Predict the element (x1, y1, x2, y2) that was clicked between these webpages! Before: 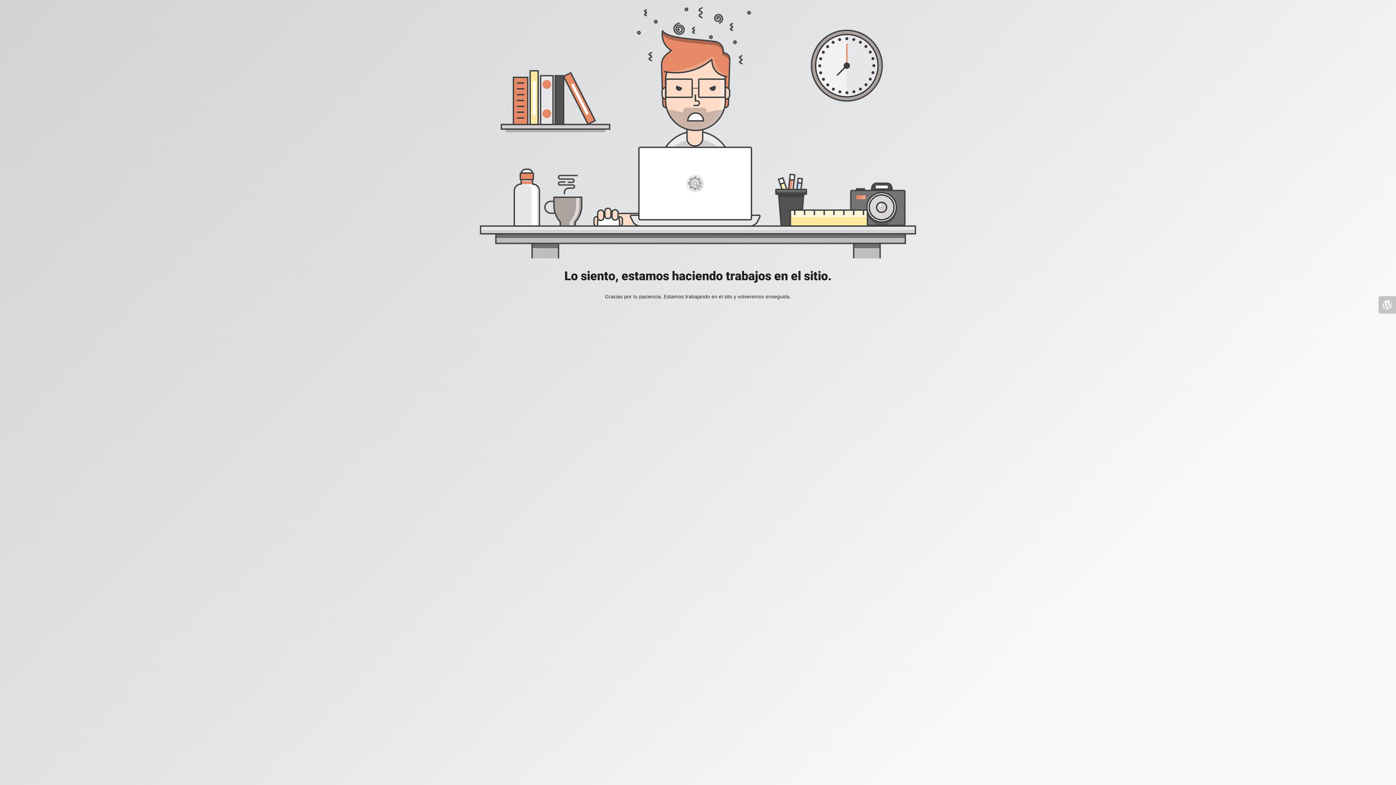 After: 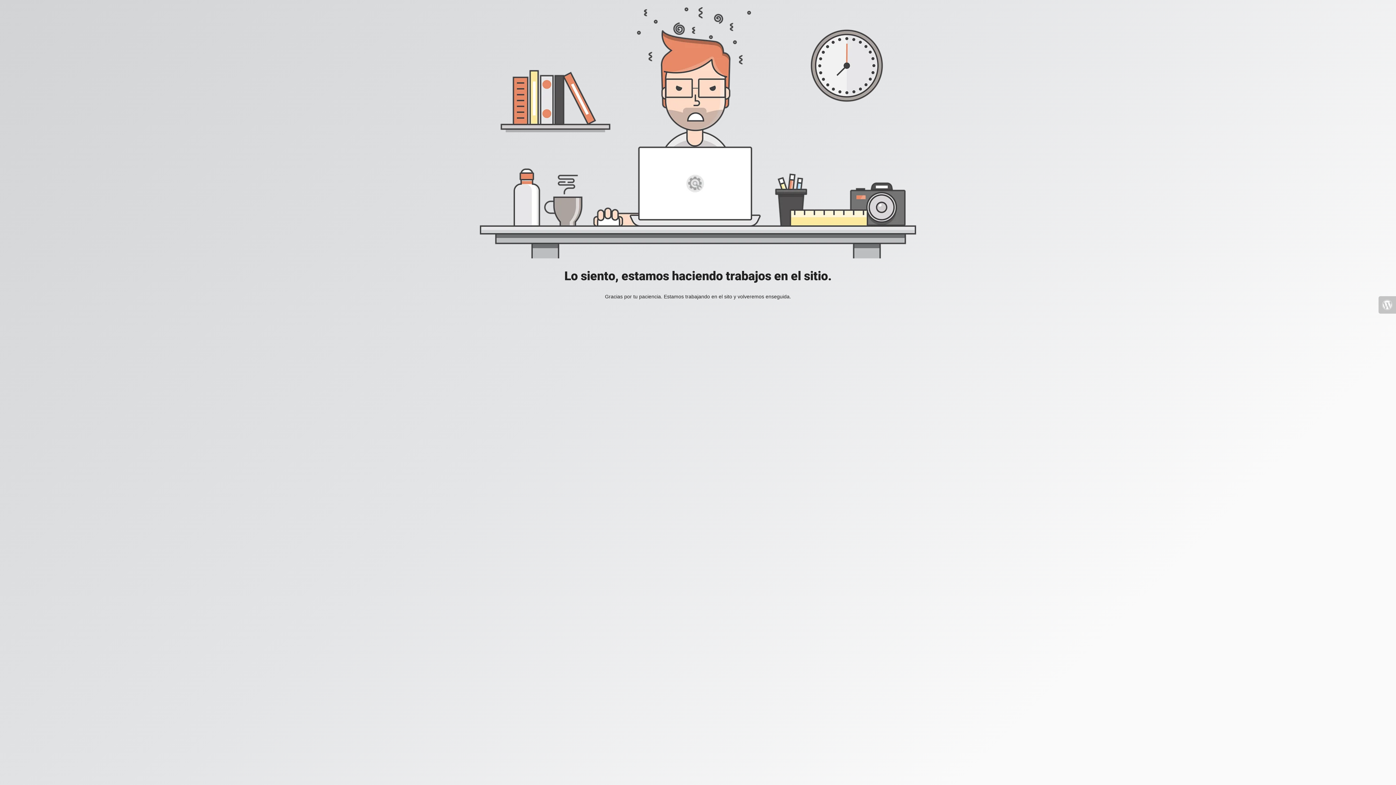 Action: bbox: (1378, 296, 1396, 313)